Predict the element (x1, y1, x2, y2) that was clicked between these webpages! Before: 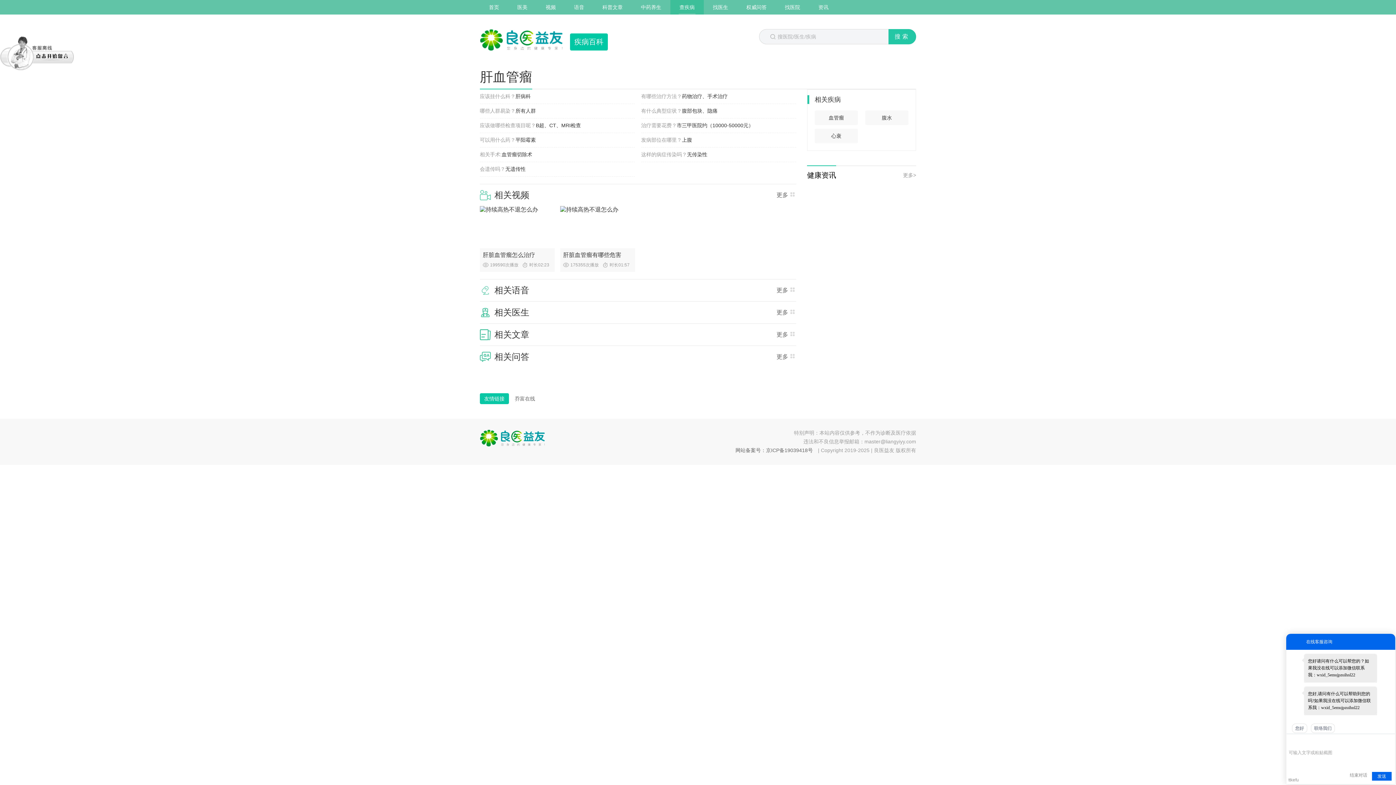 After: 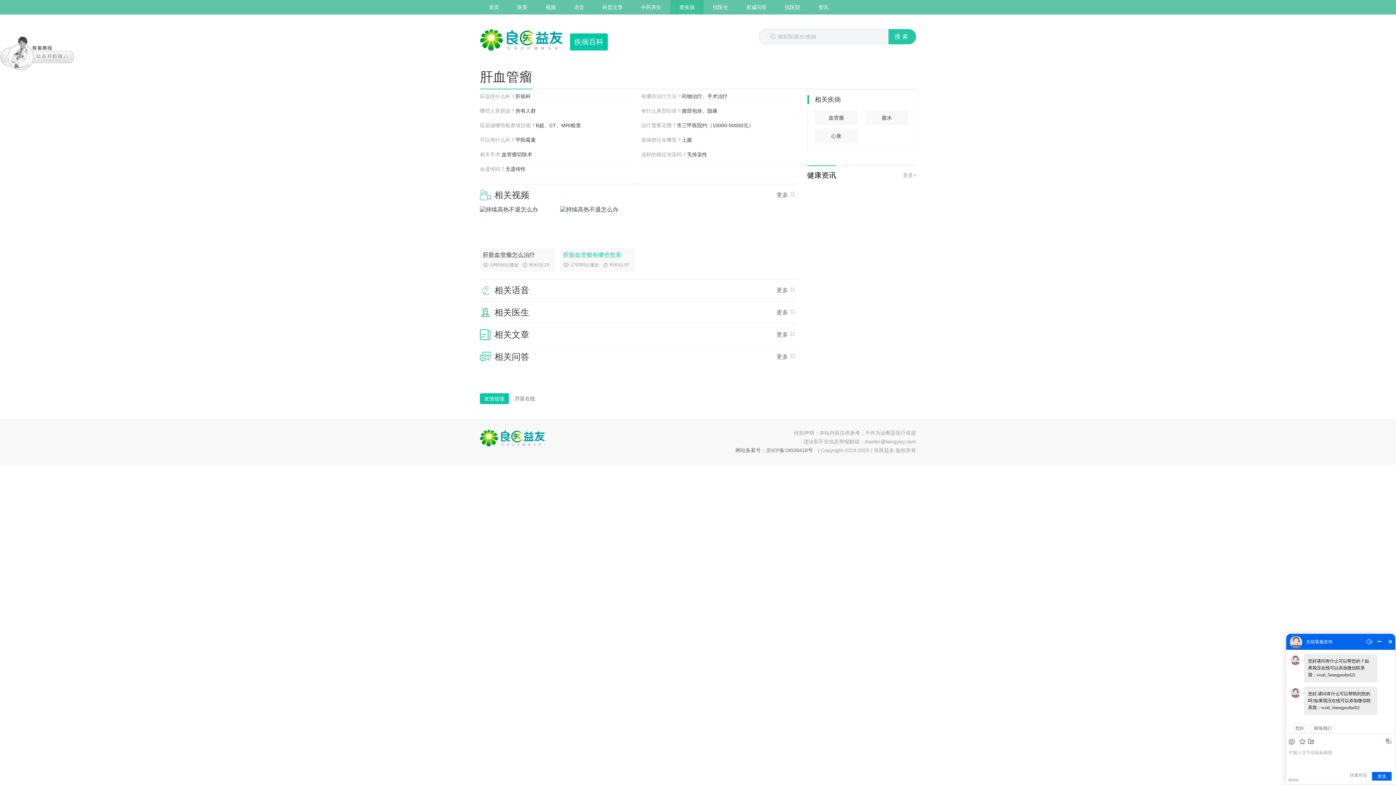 Action: label: 肝脏血管瘤有哪些危害 bbox: (563, 248, 632, 262)